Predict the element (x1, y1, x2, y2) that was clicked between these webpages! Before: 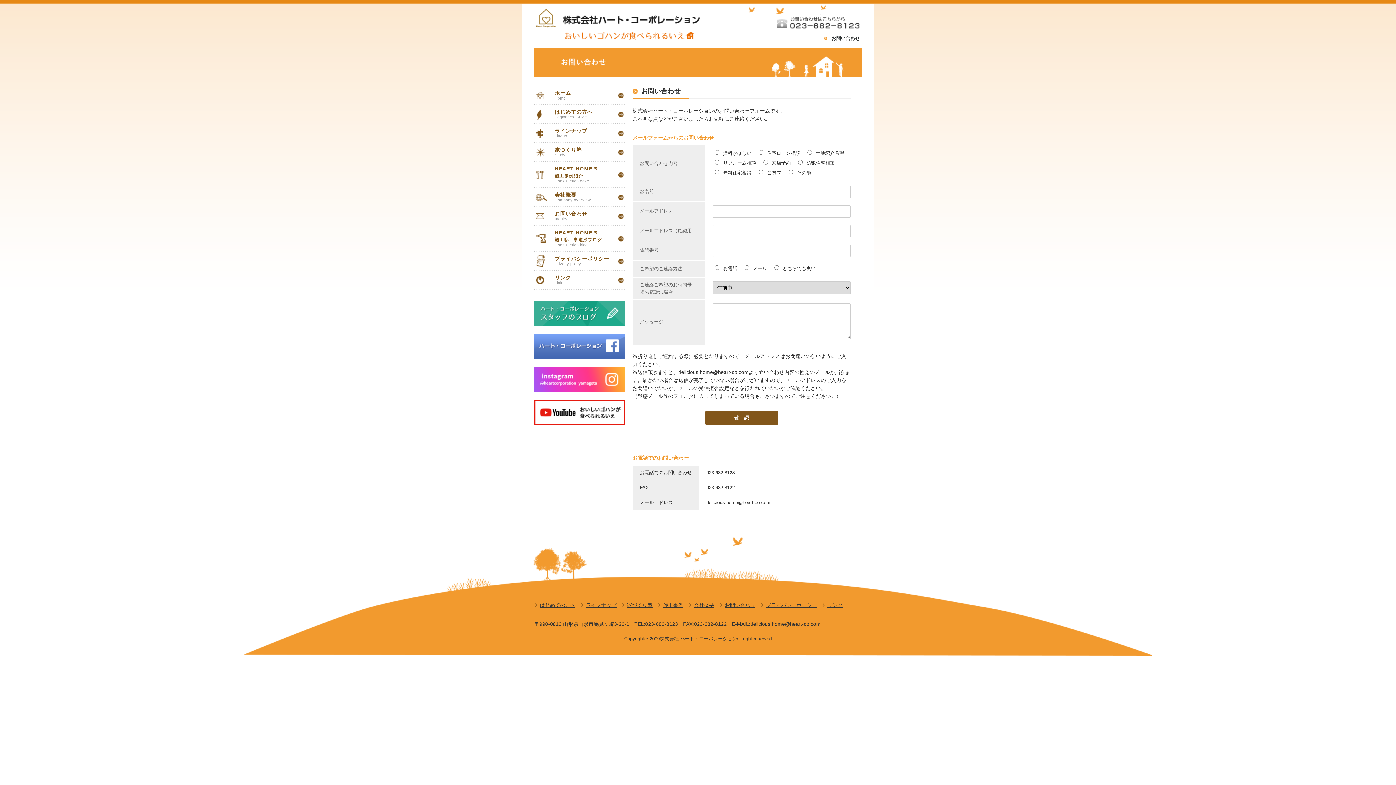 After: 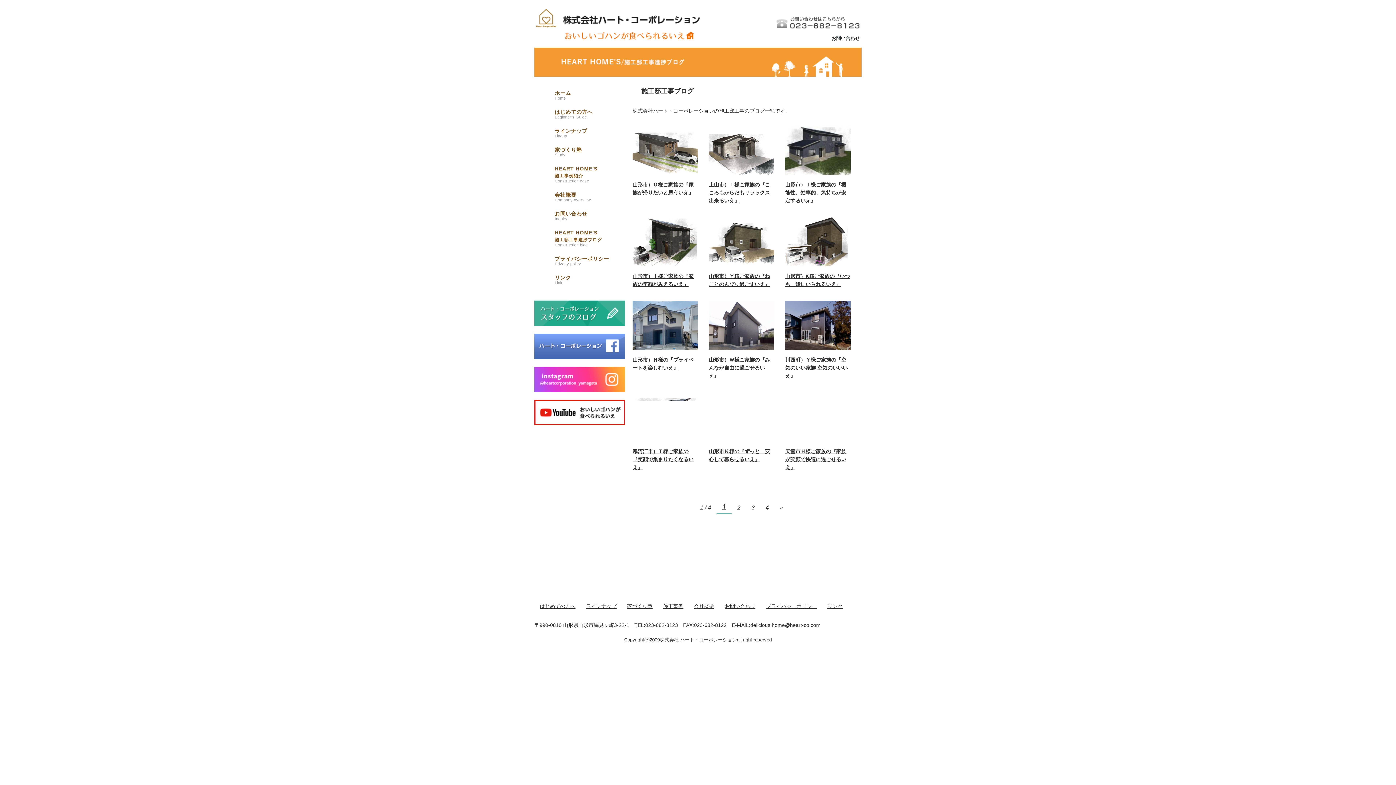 Action: bbox: (534, 225, 625, 252) label: HEART HOME'S
施工邸工事進捗ブログ
Construction blog